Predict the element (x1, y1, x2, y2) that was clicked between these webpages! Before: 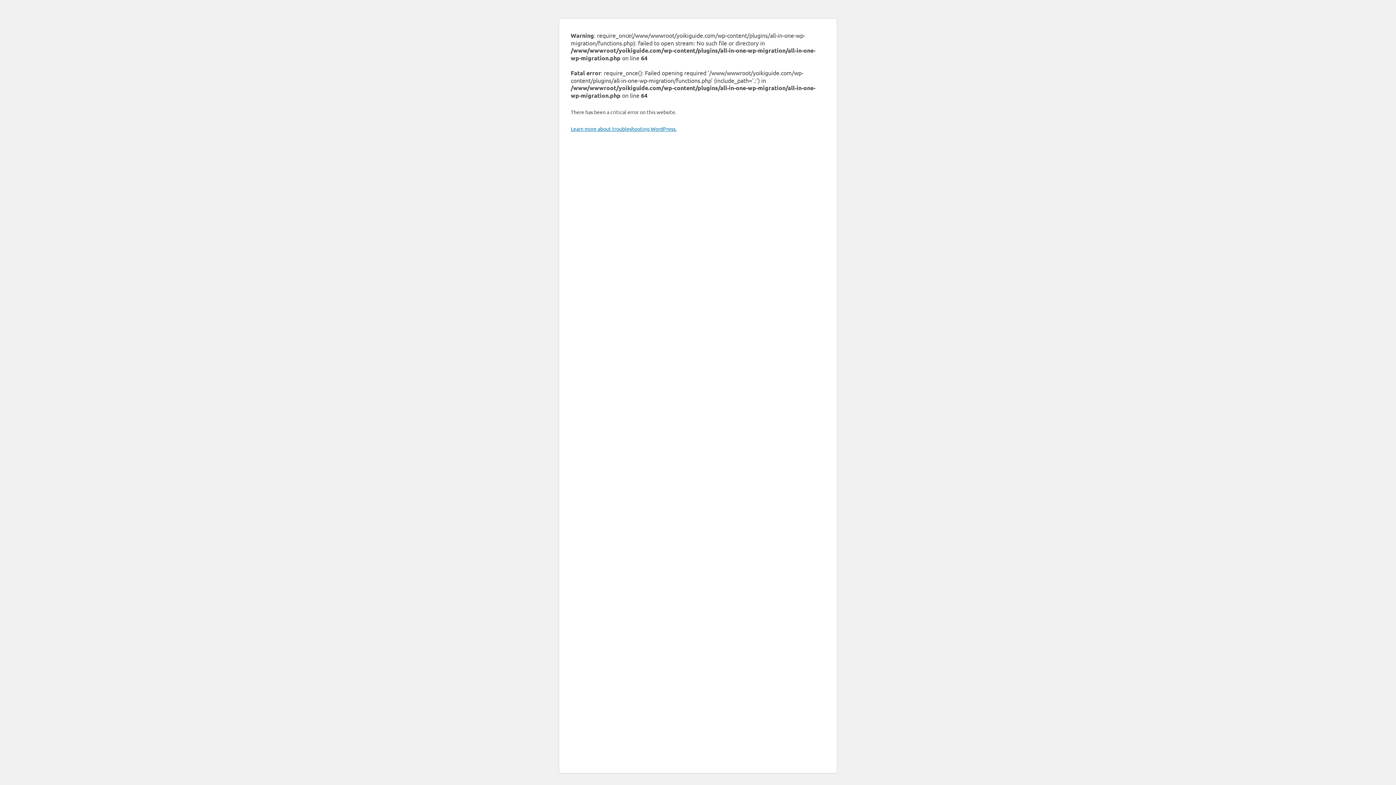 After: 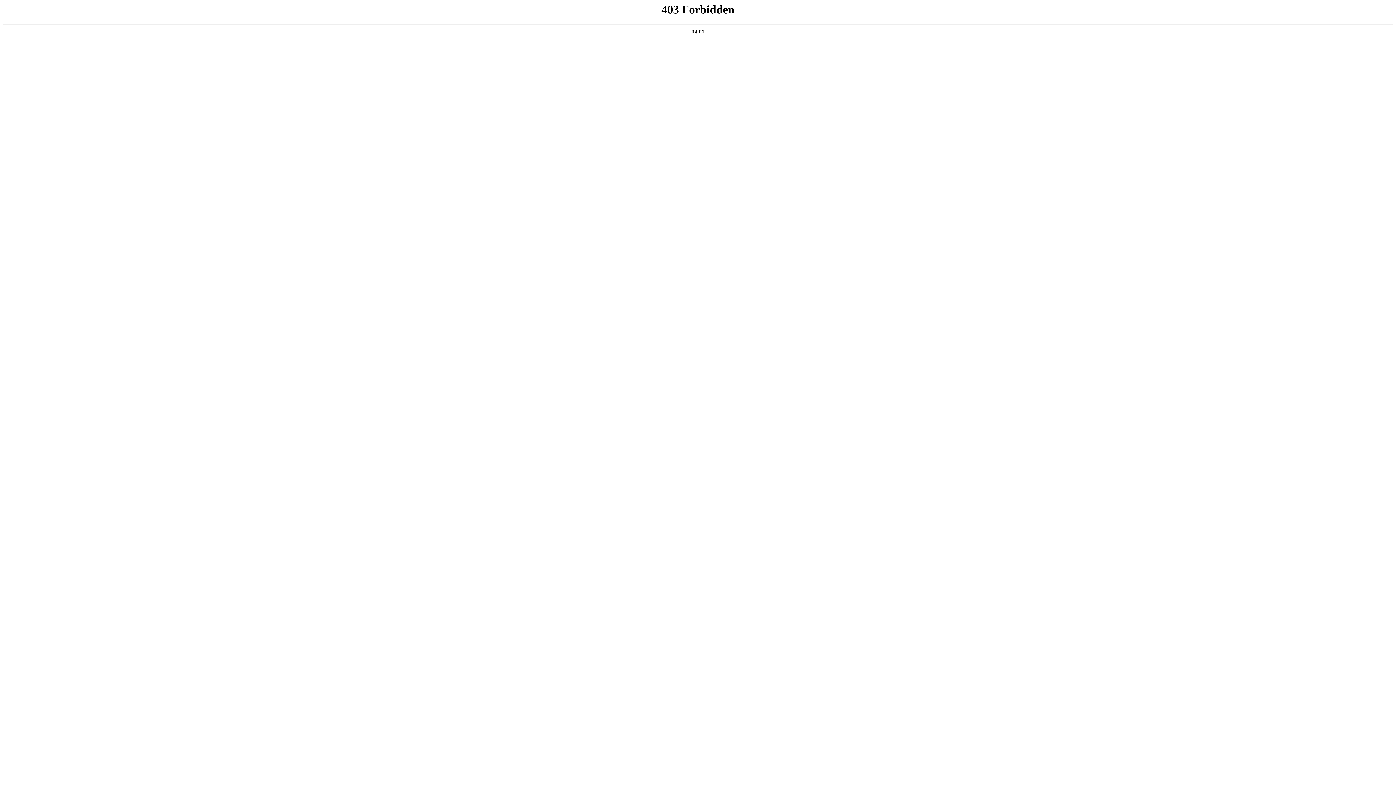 Action: bbox: (570, 125, 676, 132) label: Learn more about troubleshooting WordPress.